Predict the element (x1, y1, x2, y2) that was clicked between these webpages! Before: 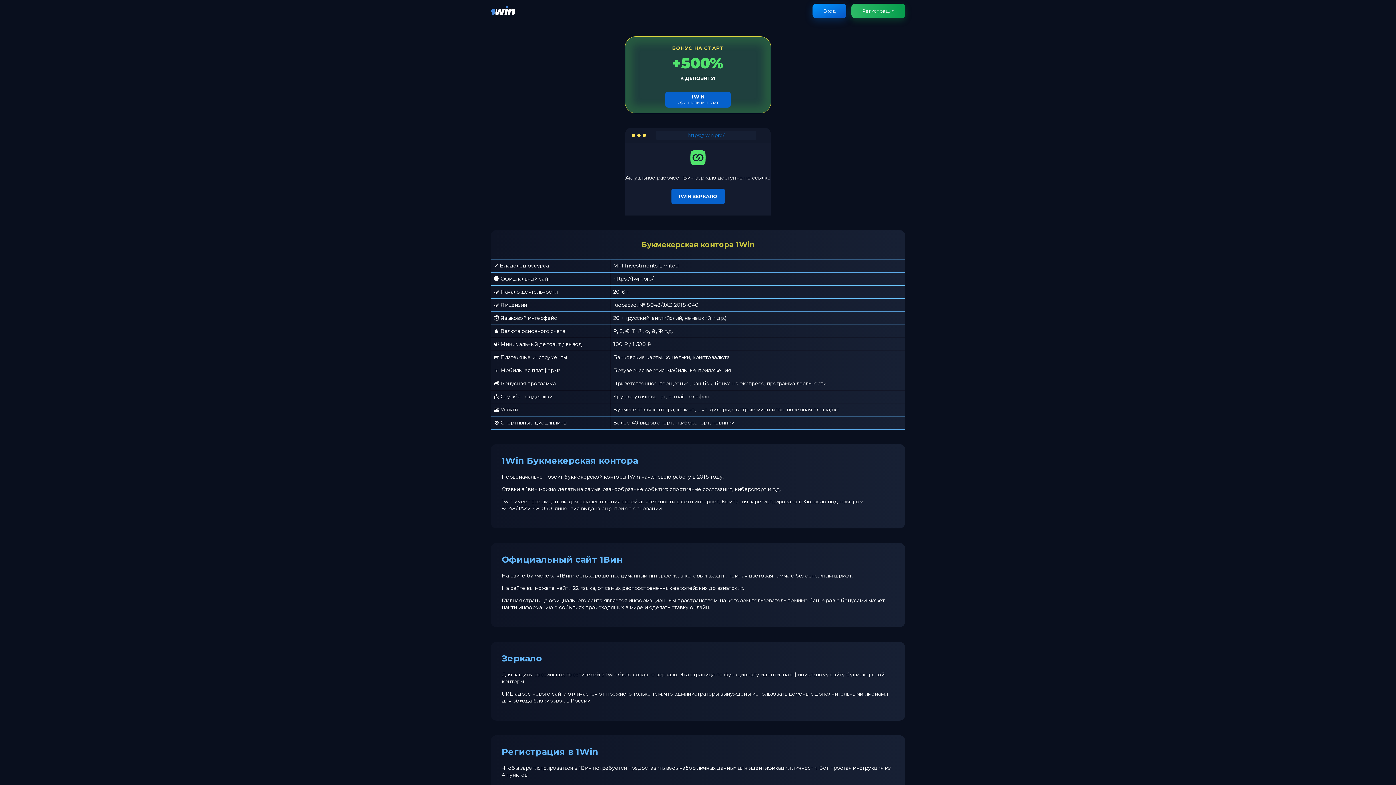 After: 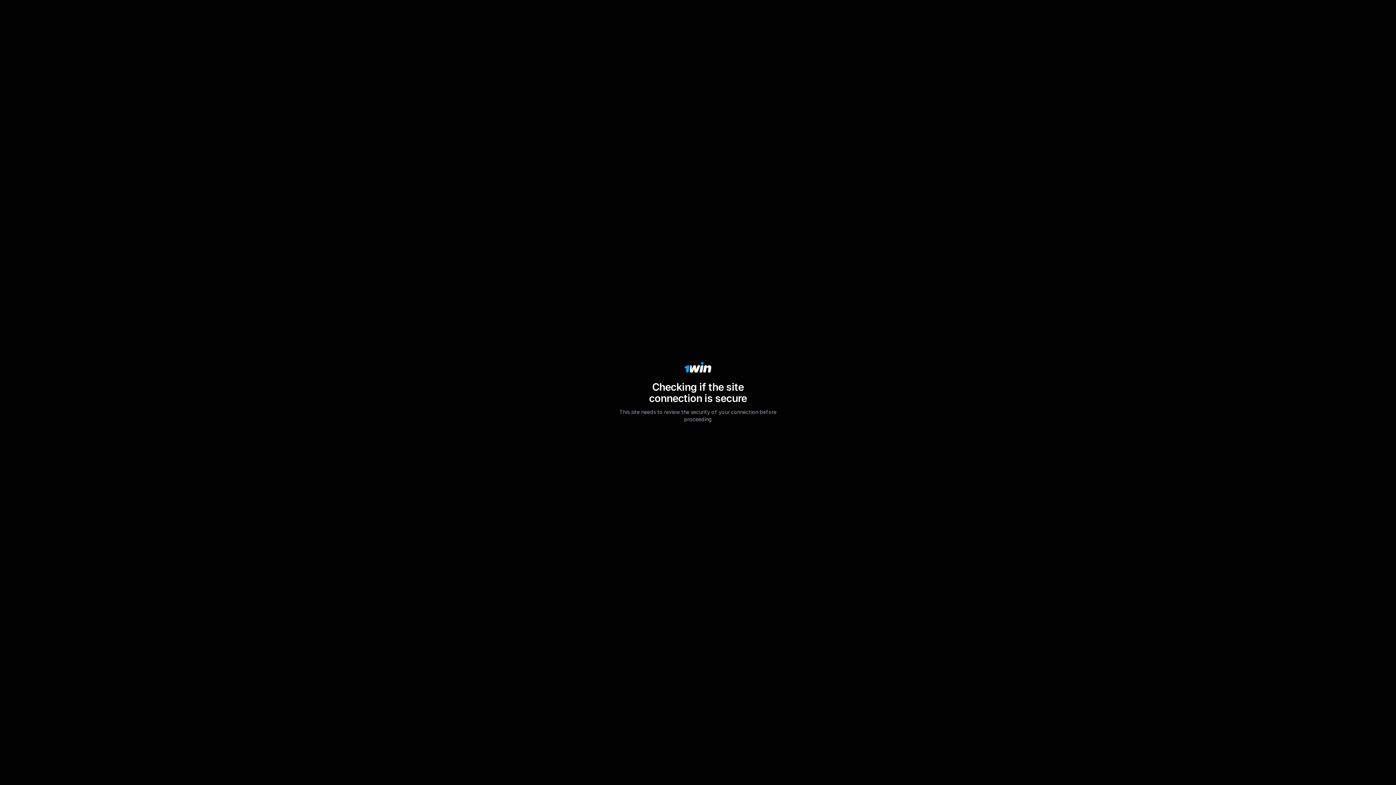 Action: bbox: (812, 3, 846, 18) label: Вход